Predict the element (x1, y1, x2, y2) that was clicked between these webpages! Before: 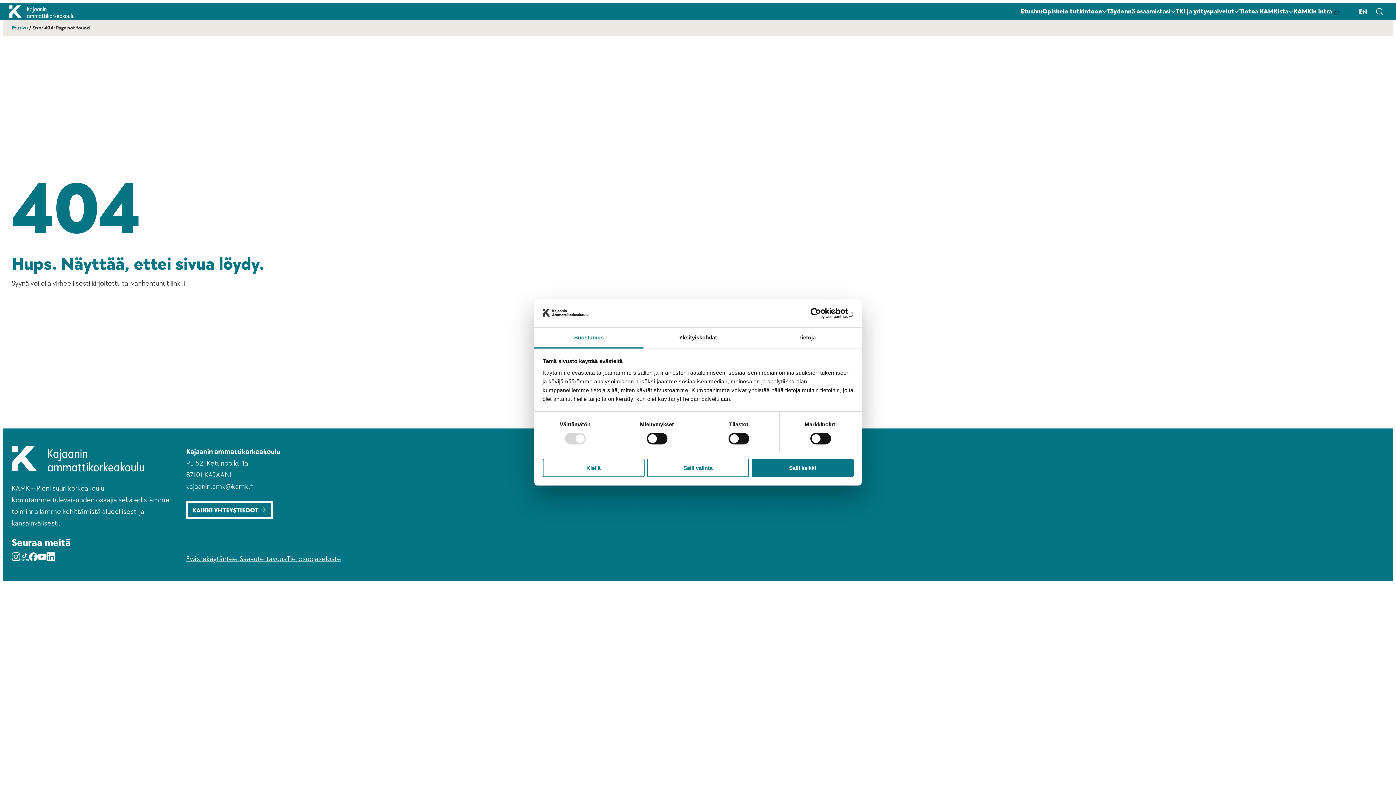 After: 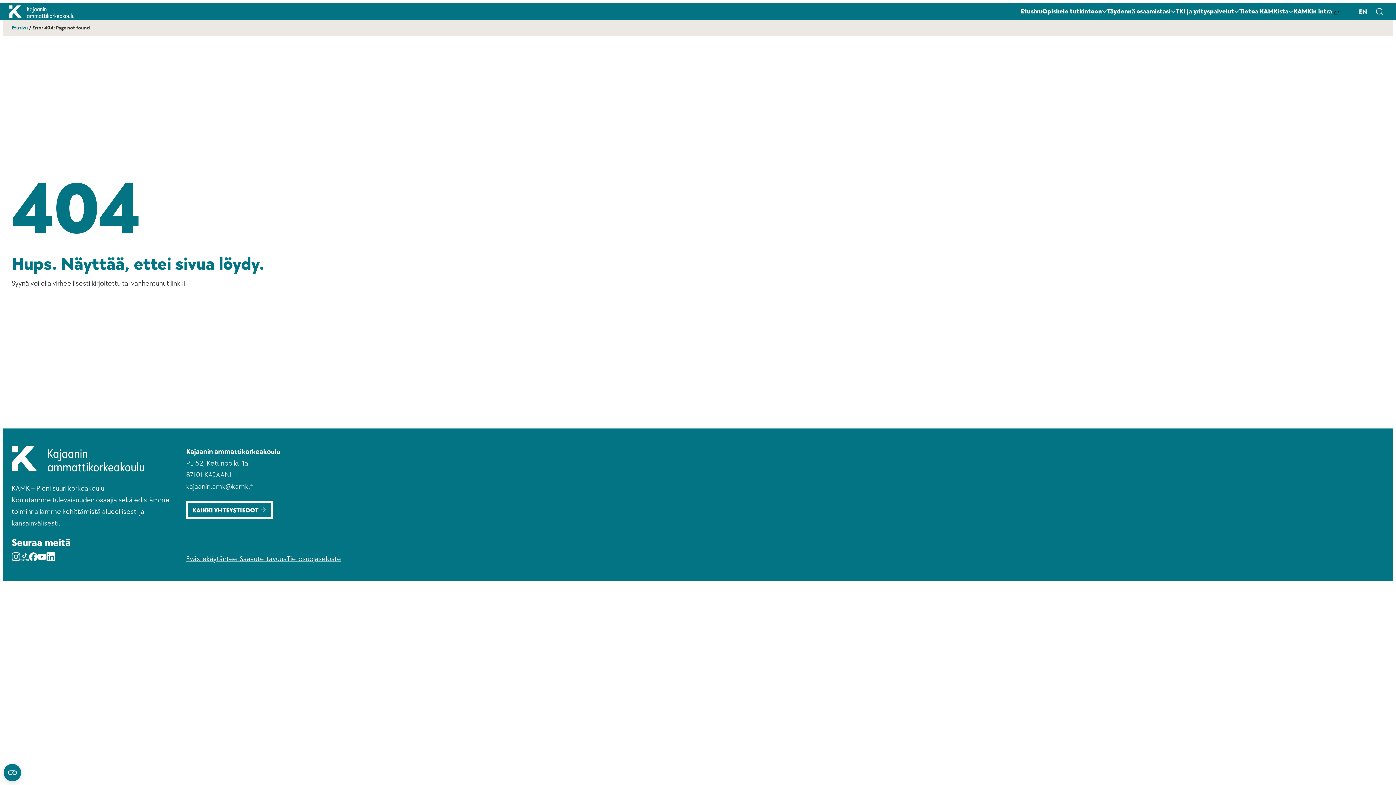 Action: label: Salli kaikki bbox: (751, 458, 853, 477)